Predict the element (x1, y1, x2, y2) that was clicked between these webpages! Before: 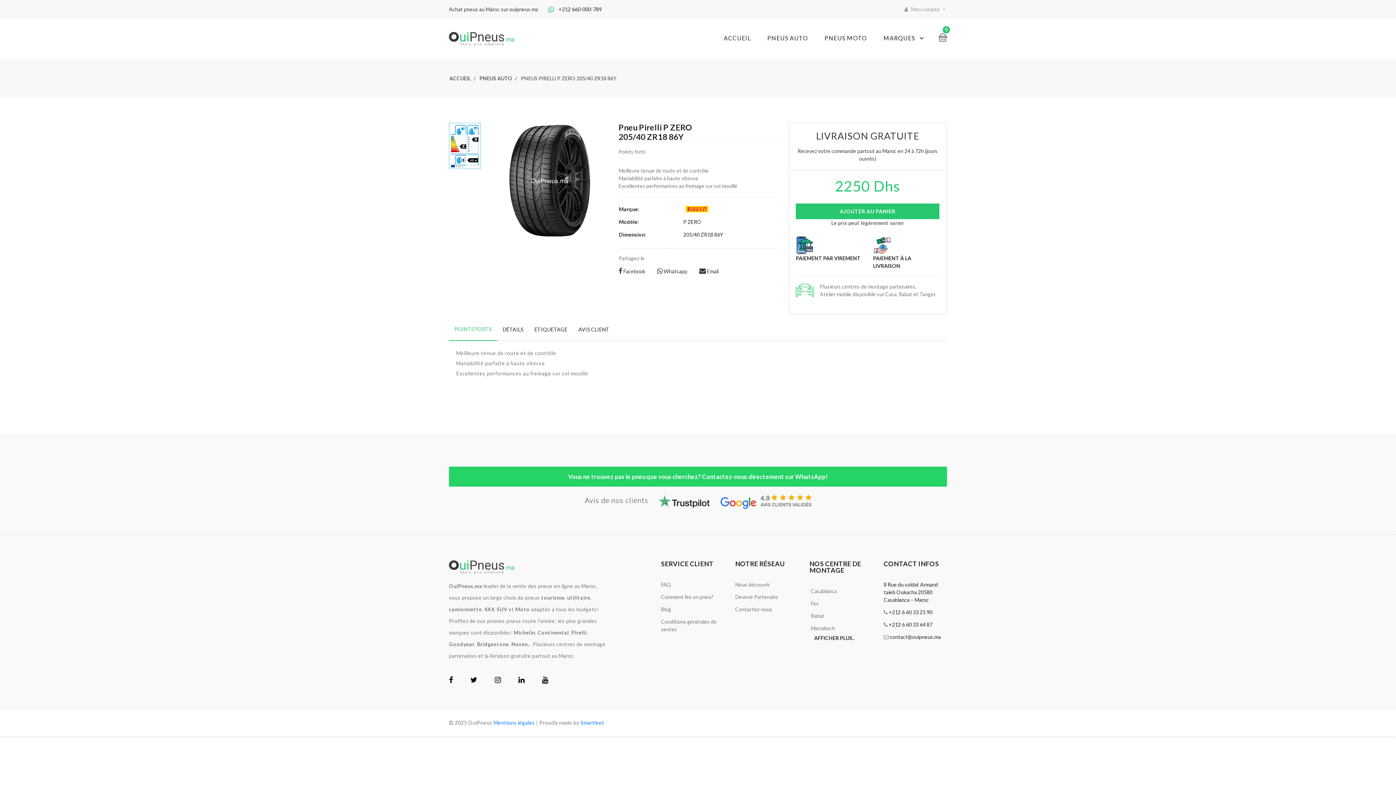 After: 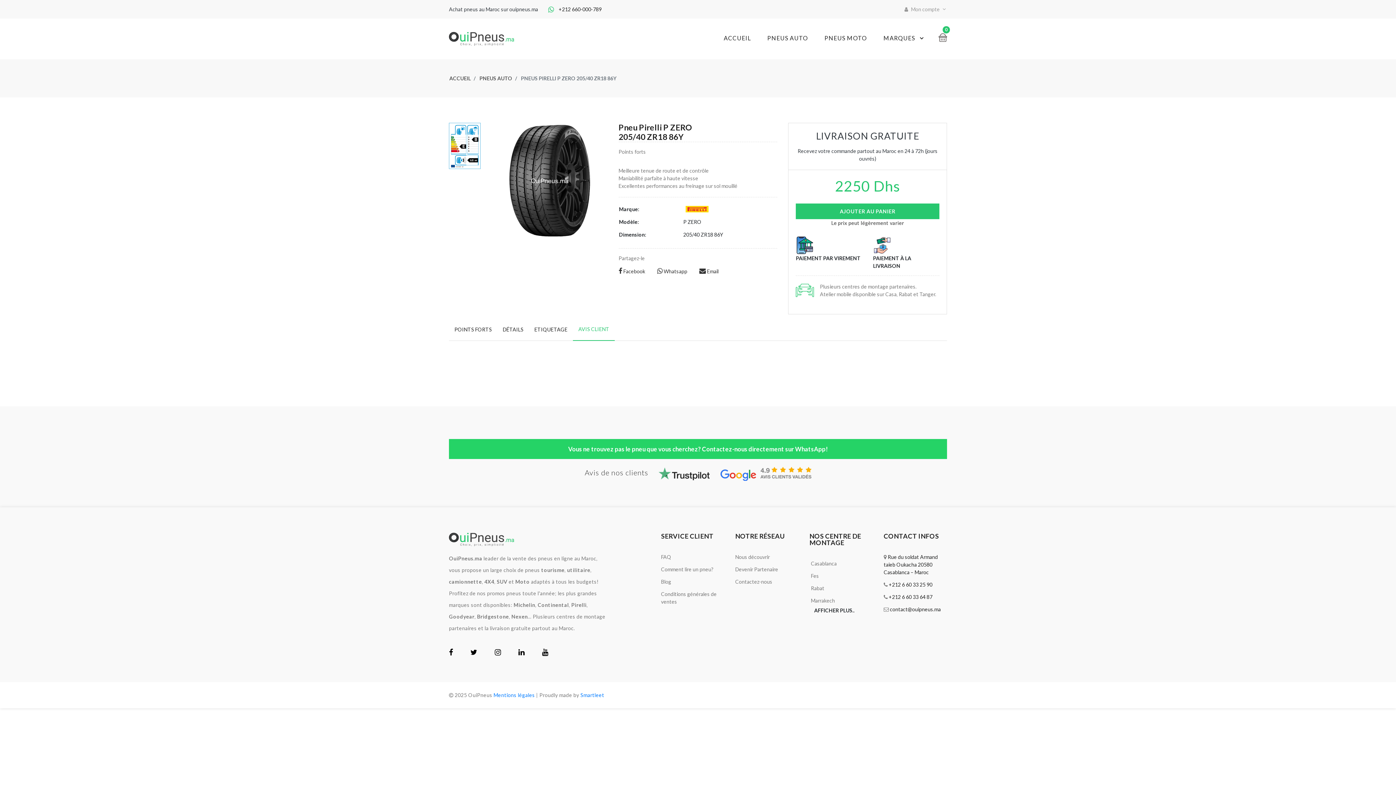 Action: bbox: (573, 325, 614, 340) label: AVIS CLIENT